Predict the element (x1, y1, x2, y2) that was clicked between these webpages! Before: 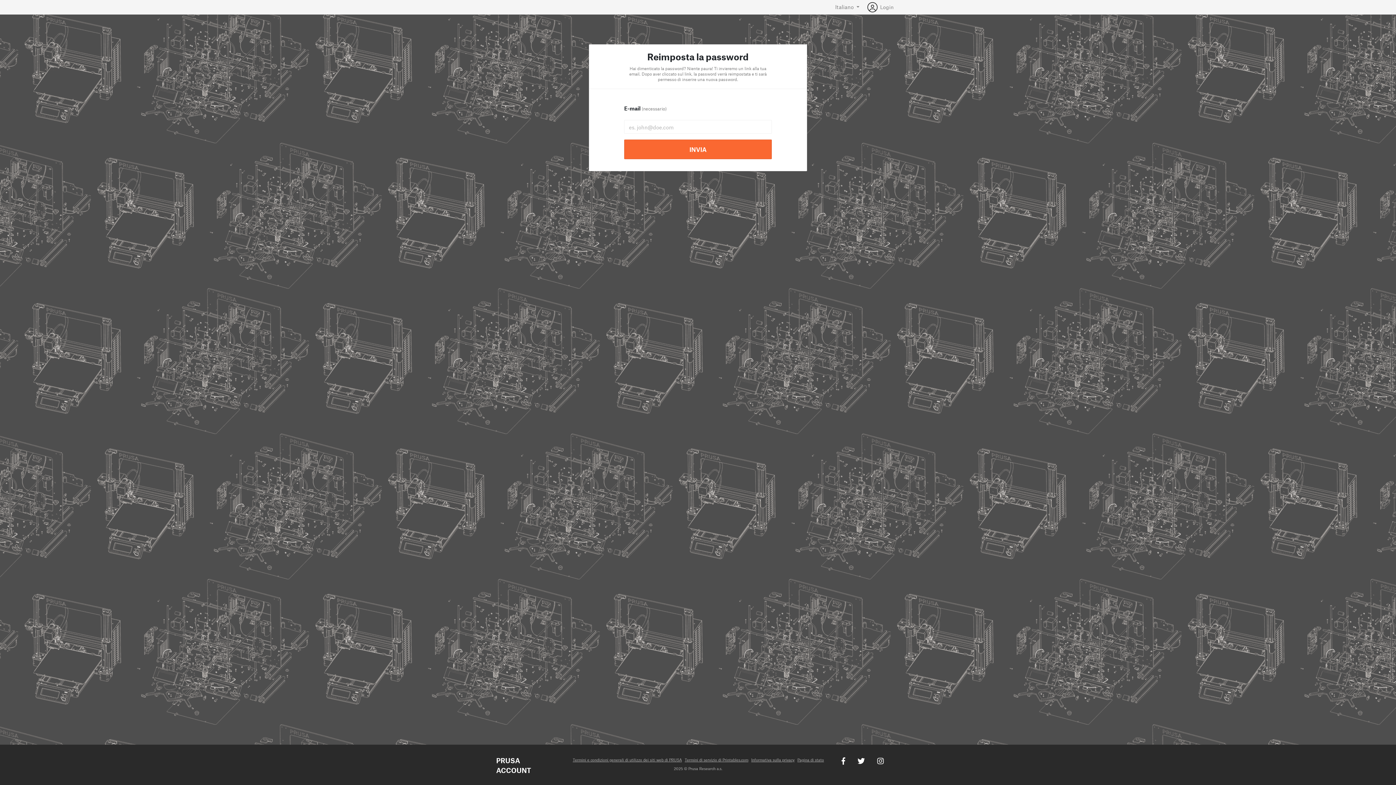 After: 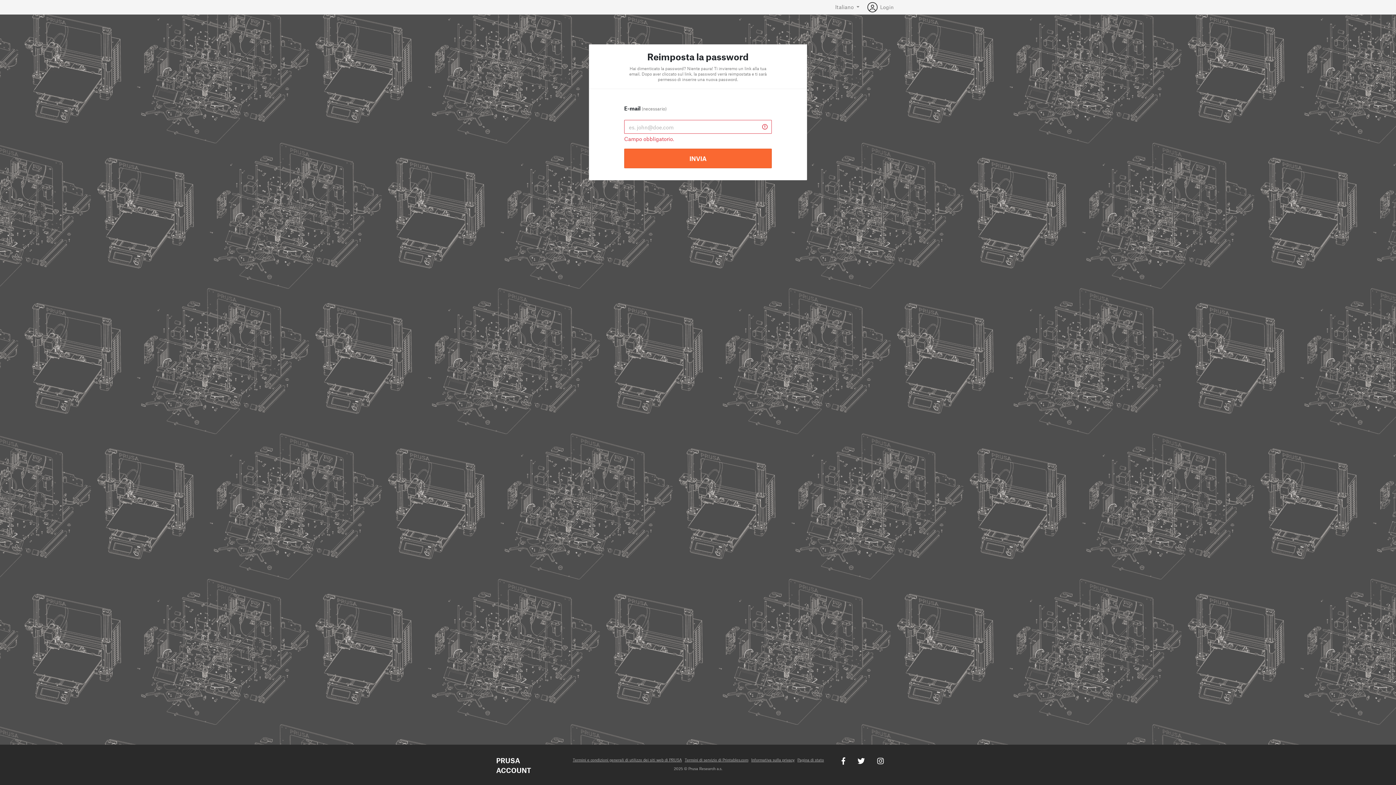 Action: label: INVIA bbox: (624, 139, 772, 159)